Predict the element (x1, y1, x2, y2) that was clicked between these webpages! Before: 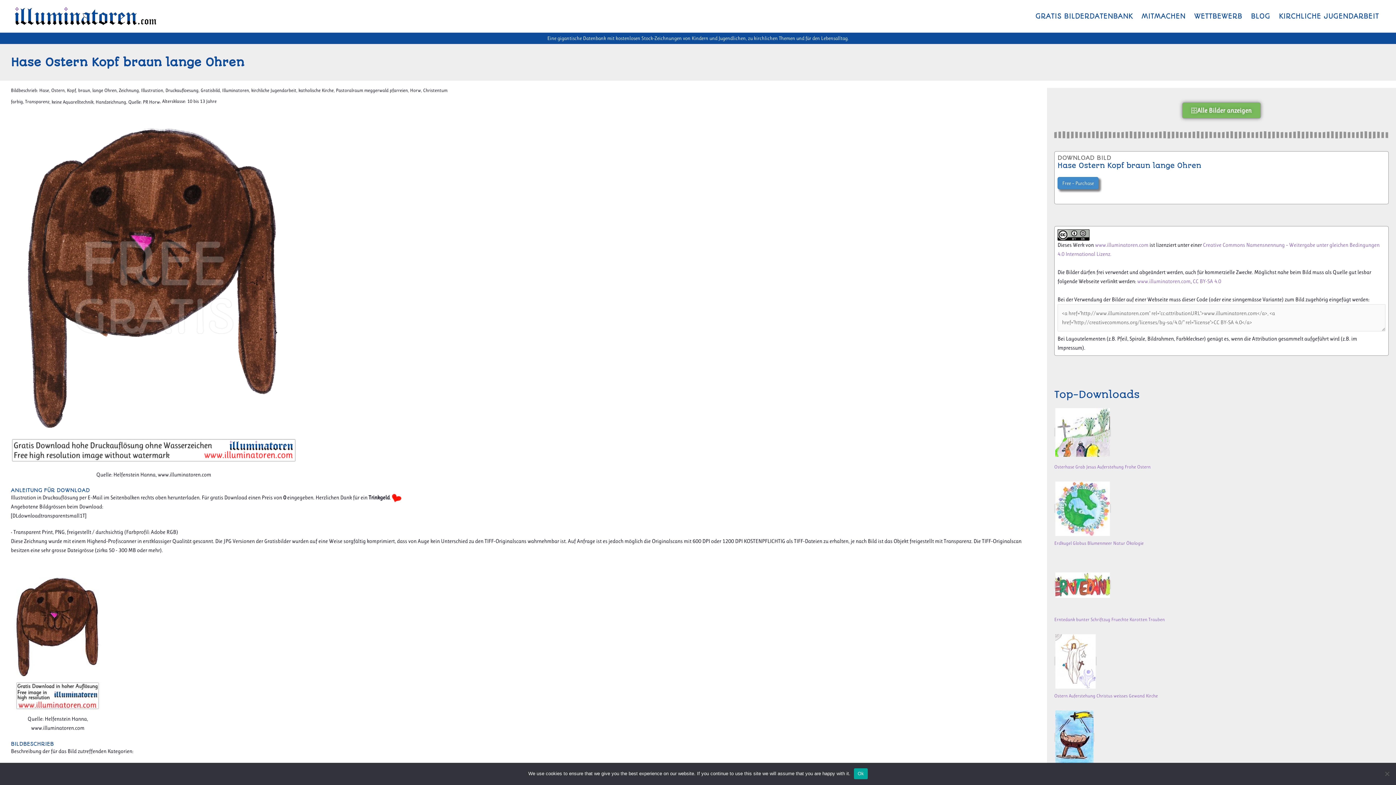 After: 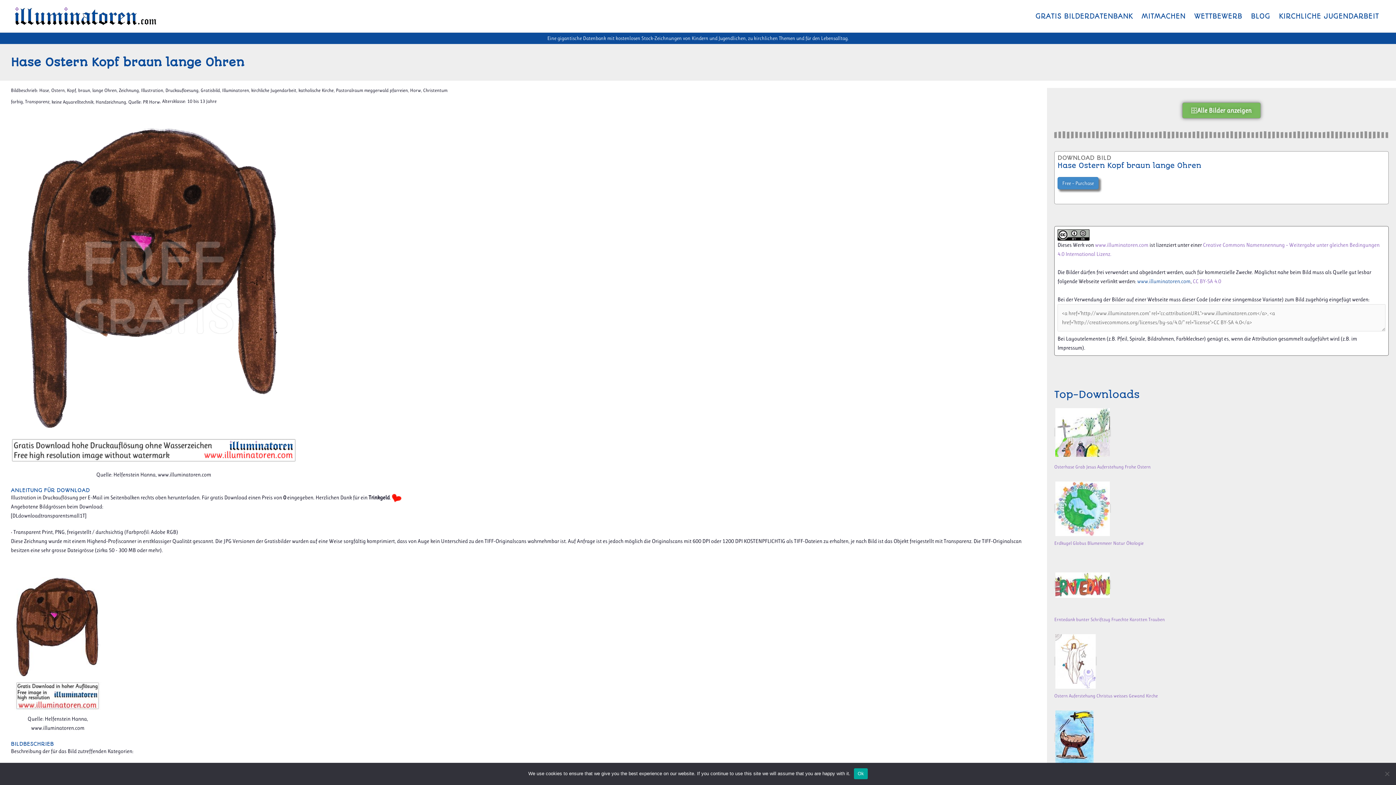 Action: label: www.illuminatoren.com bbox: (1137, 278, 1190, 284)